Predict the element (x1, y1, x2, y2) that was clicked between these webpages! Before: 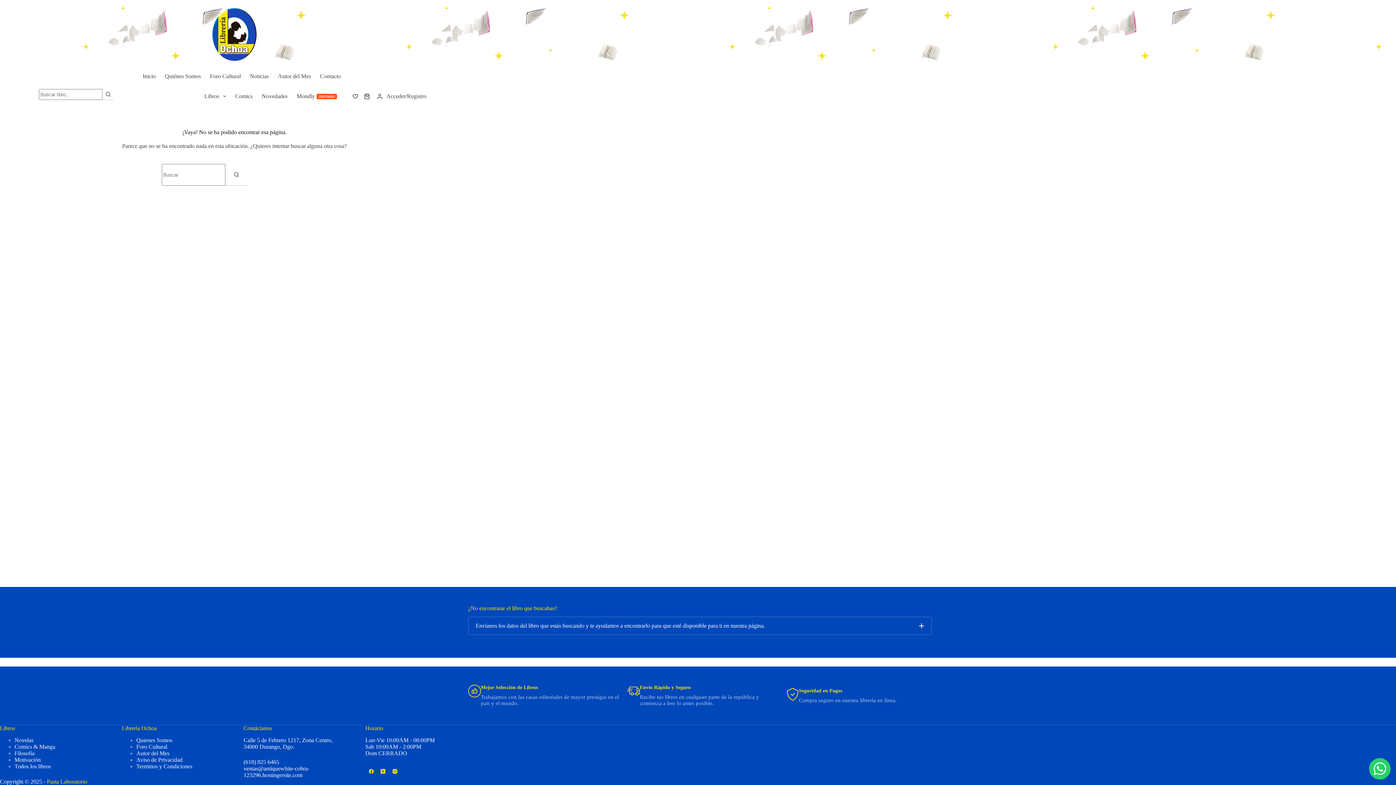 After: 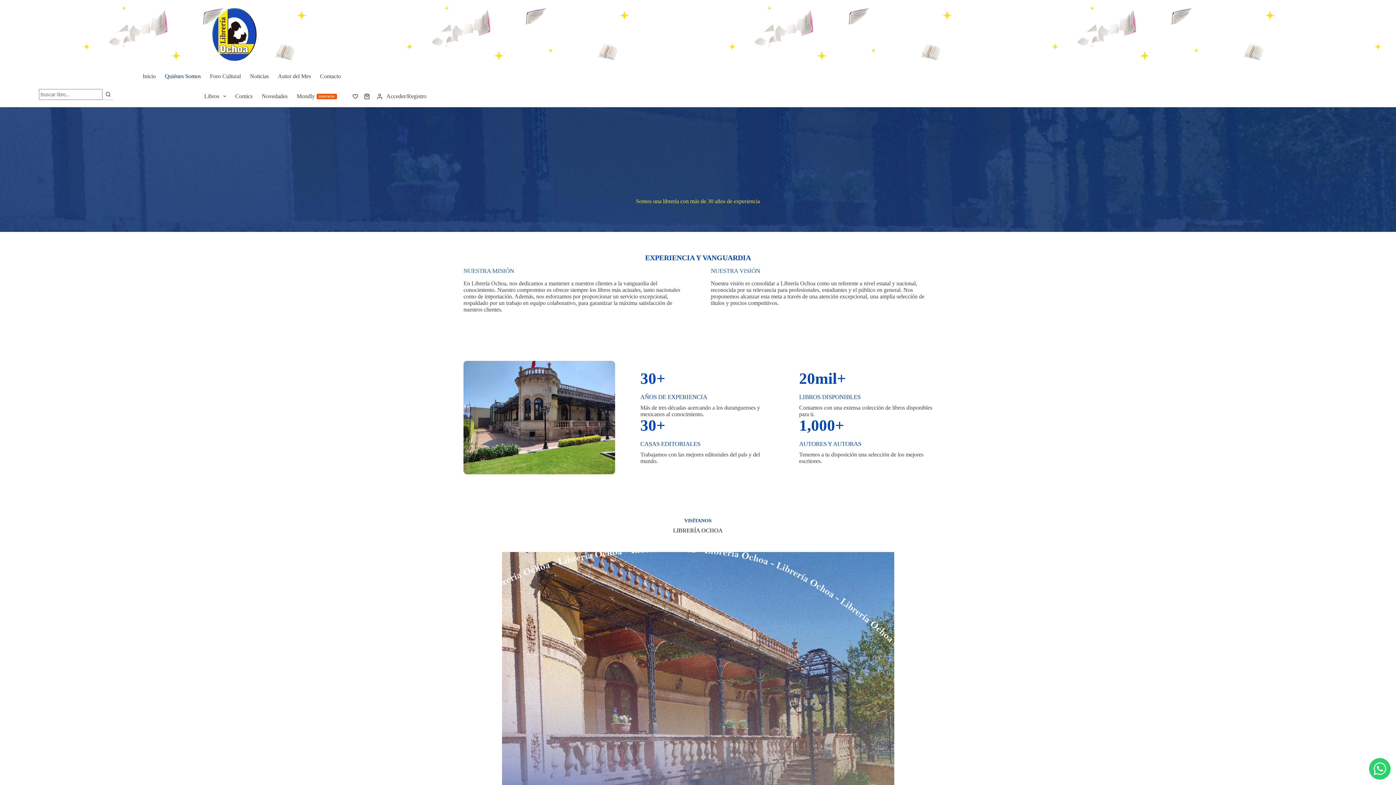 Action: bbox: (136, 737, 172, 743) label: Quienes Somos